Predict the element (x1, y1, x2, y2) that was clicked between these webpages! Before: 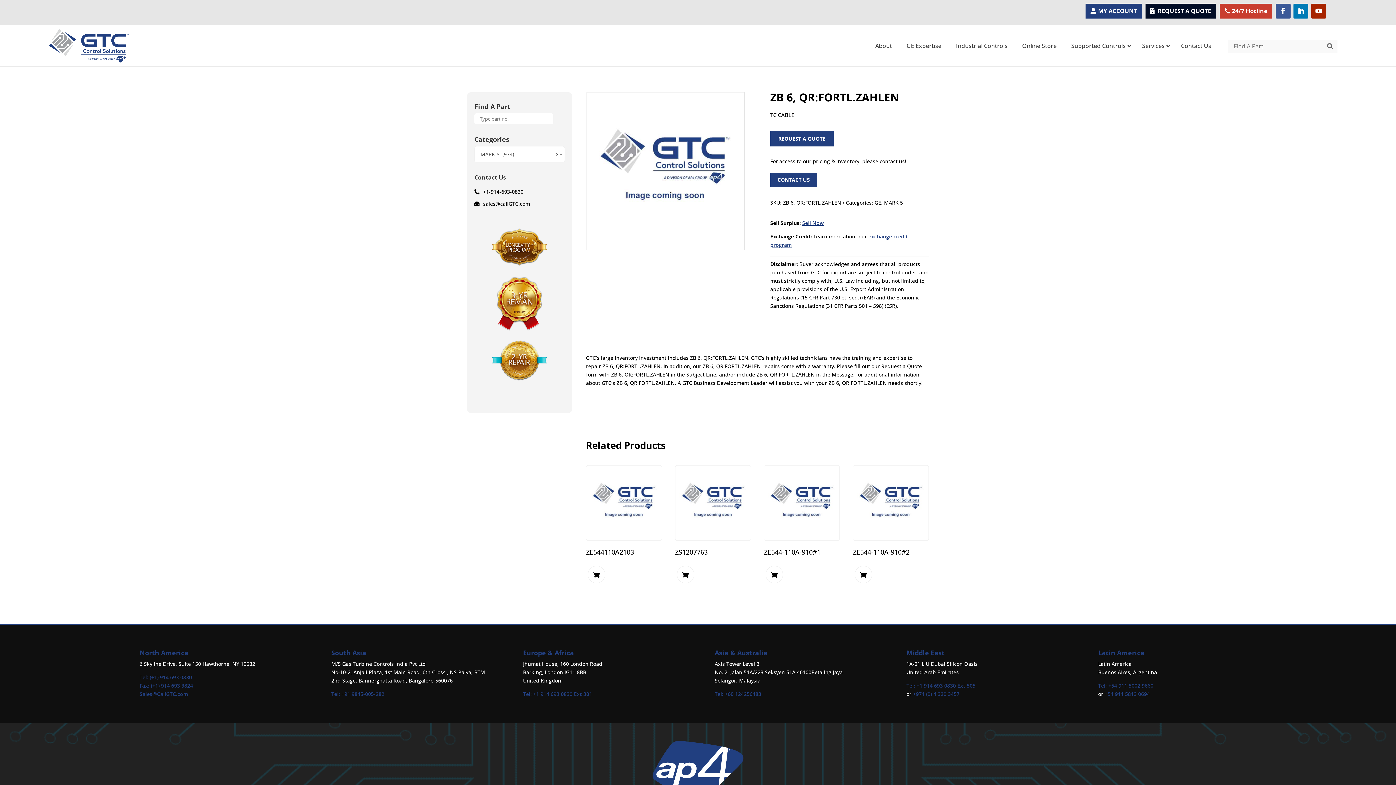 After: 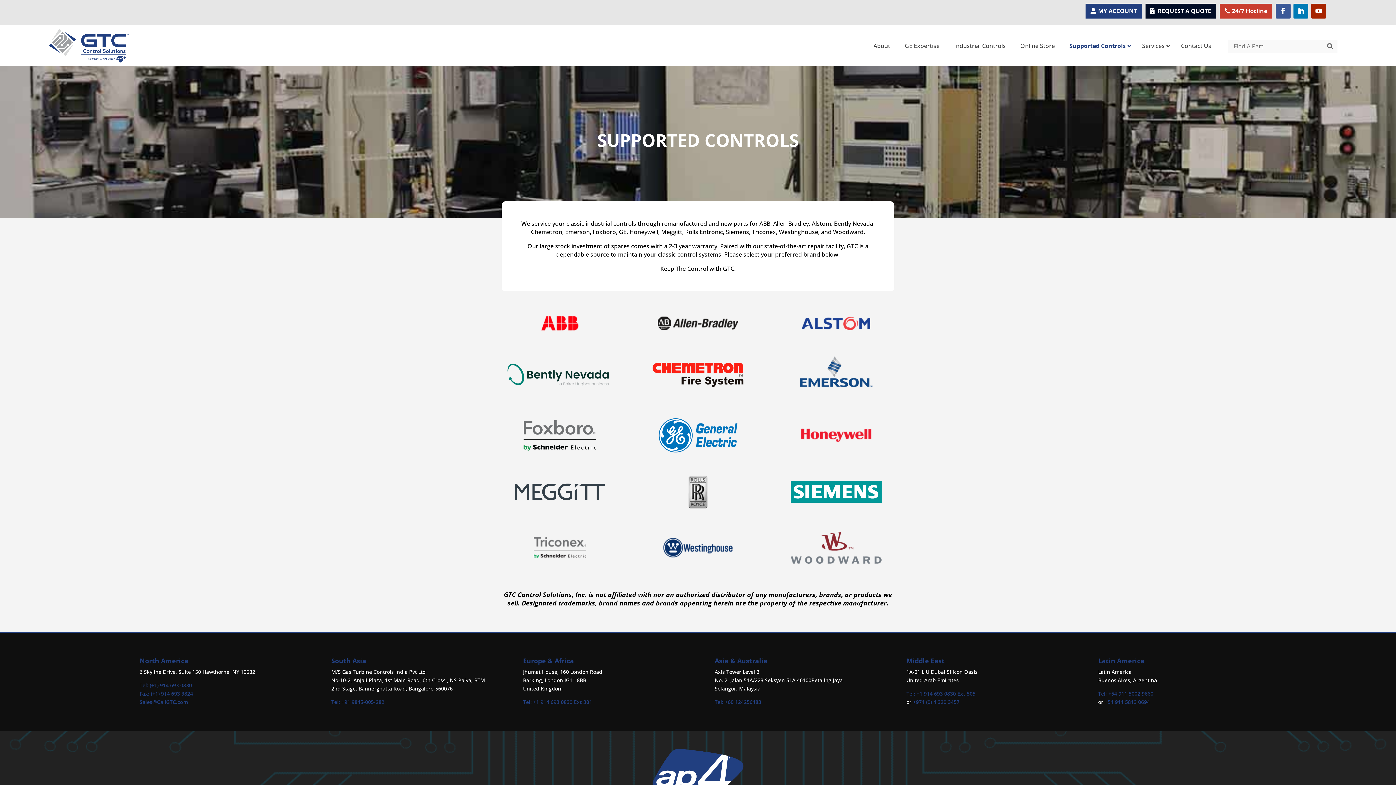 Action: label: Supported Controls bbox: (1064, 36, 1135, 55)